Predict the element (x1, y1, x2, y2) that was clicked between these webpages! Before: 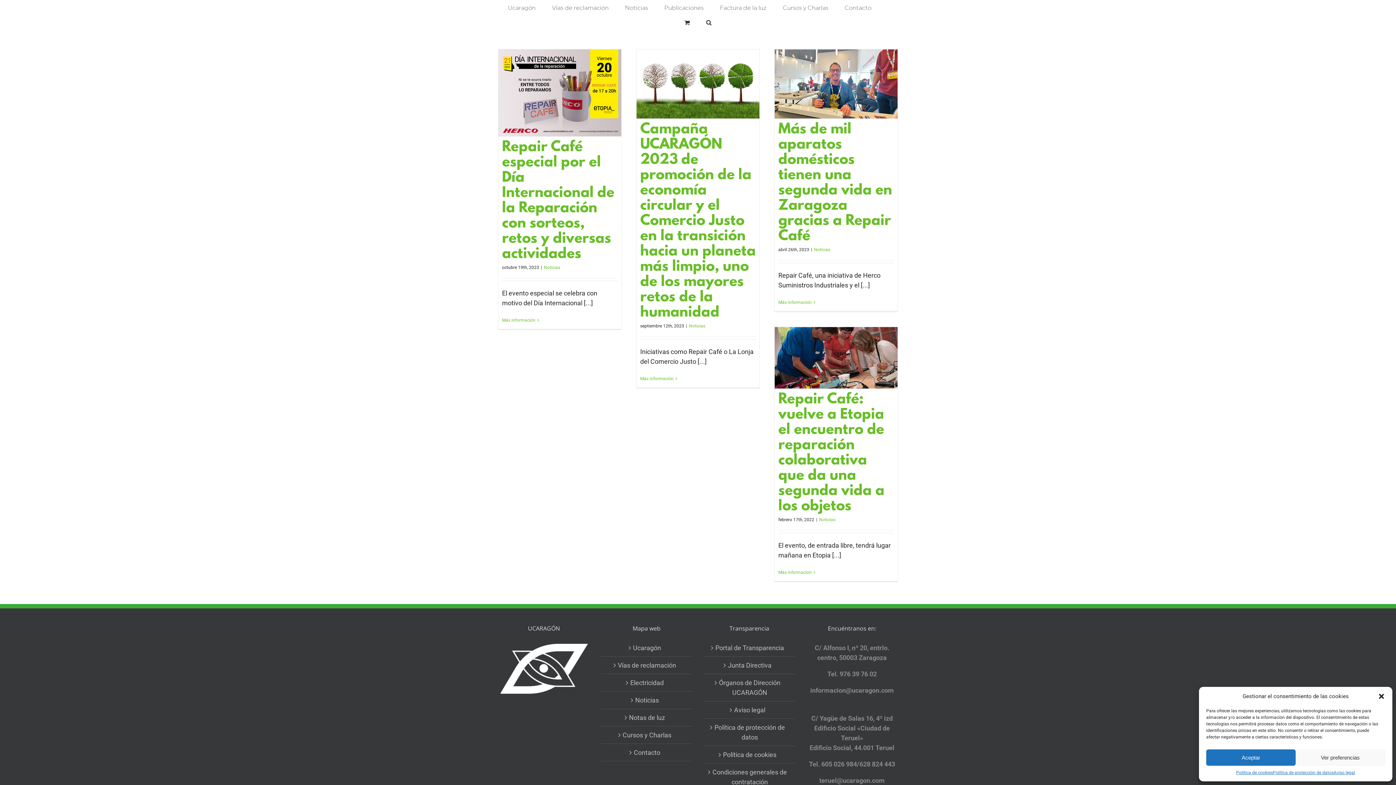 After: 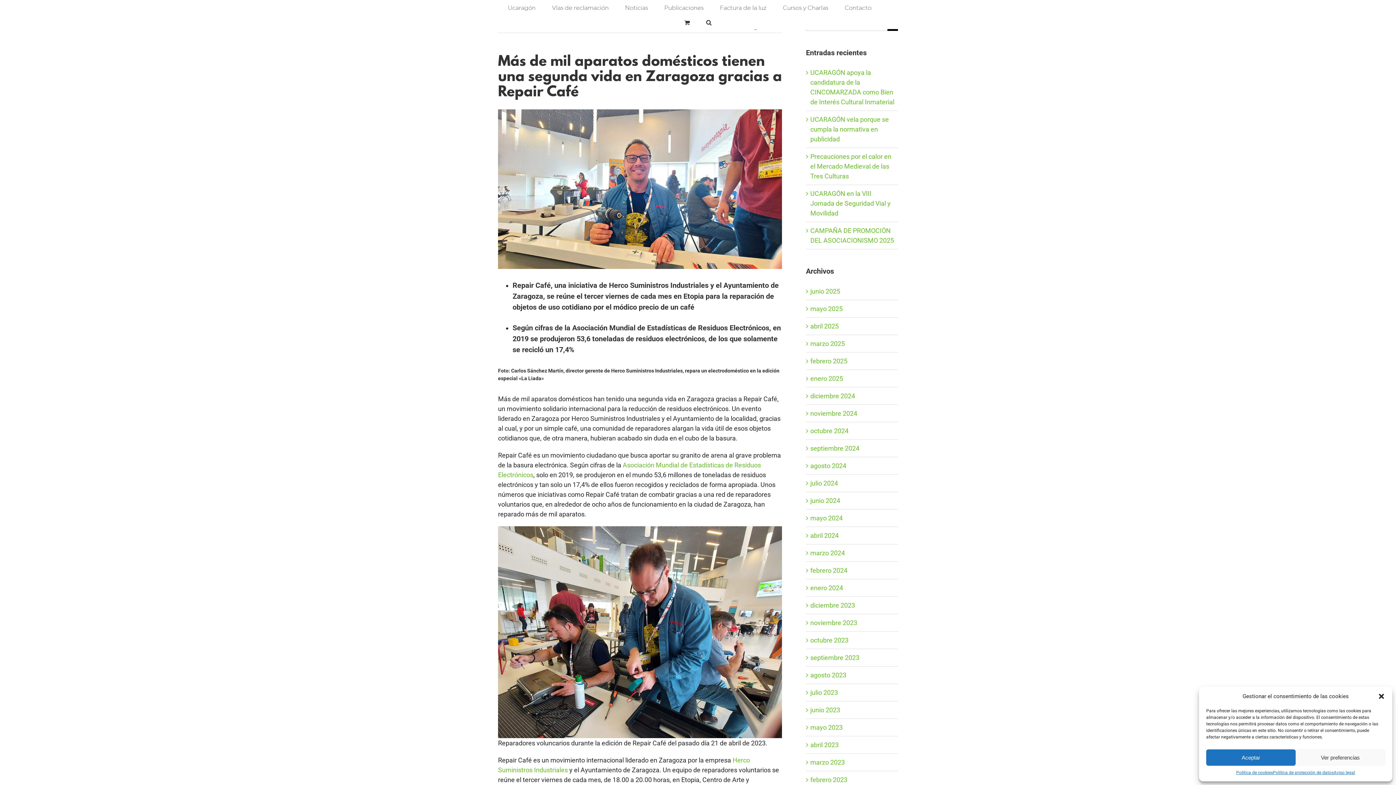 Action: label: Más de mil aparatos domésticos tienen una segunda vida en Zaragoza gracias a Repair Café bbox: (774, 49, 897, 118)